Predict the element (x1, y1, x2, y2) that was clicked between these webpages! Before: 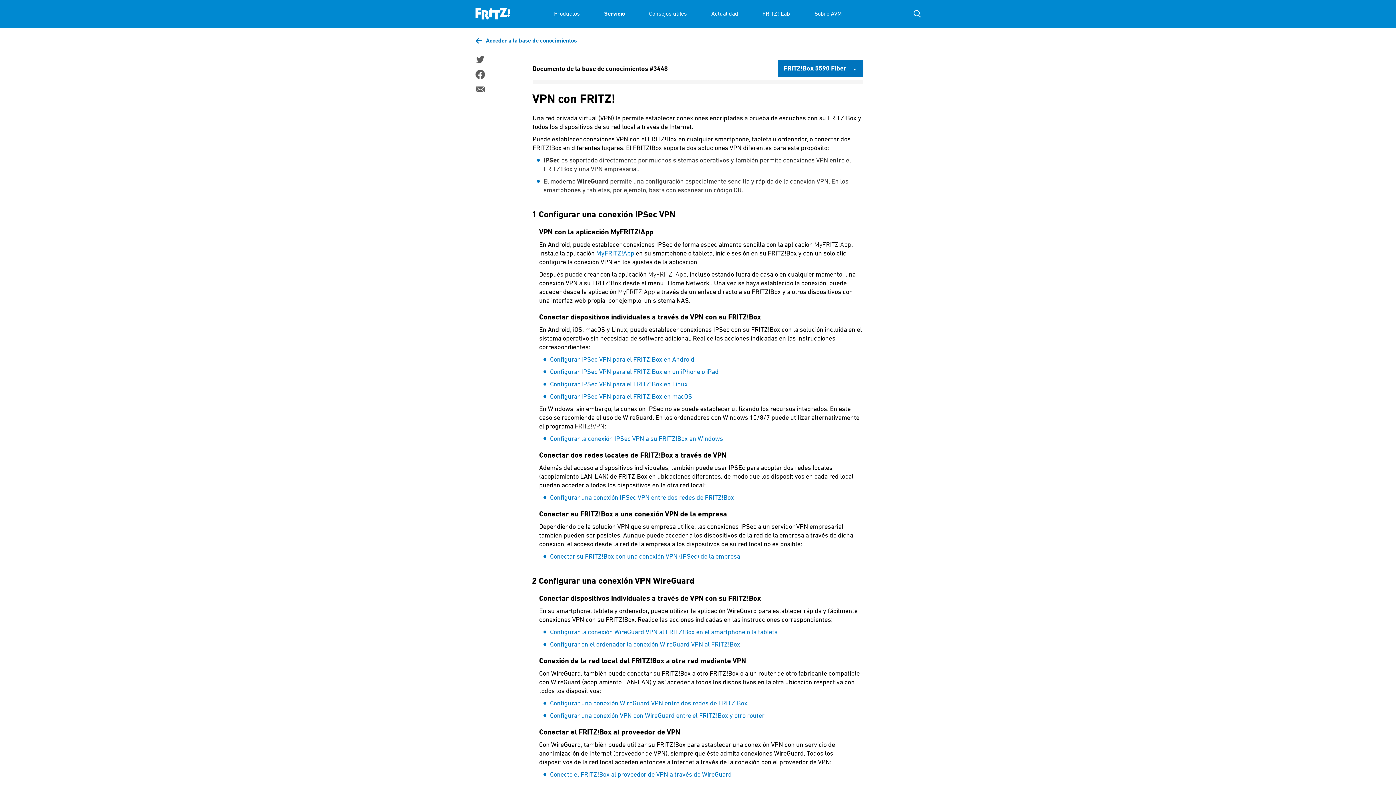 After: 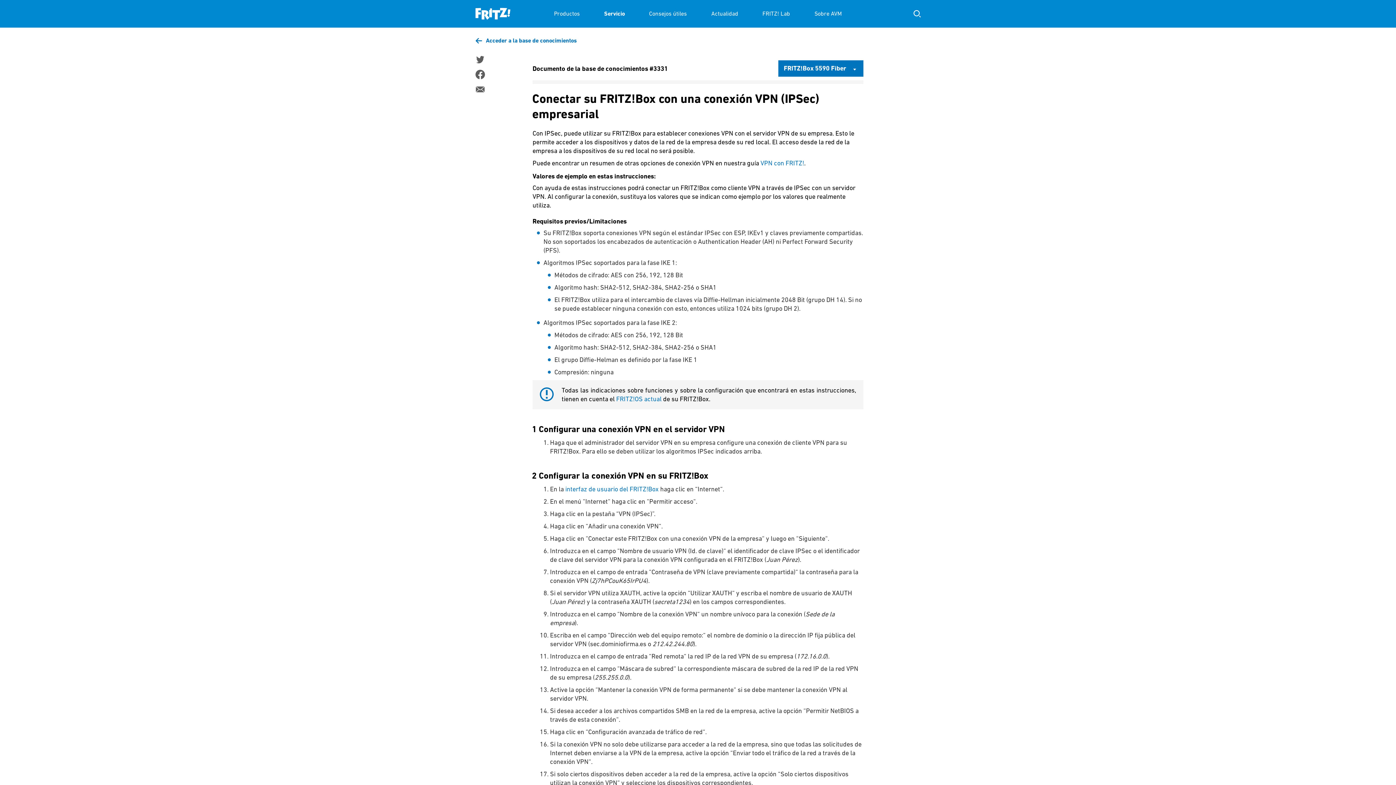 Action: label: Conectar su FRITZ!Box con una conexión VPN (IPSec) de la empresa bbox: (550, 552, 740, 560)